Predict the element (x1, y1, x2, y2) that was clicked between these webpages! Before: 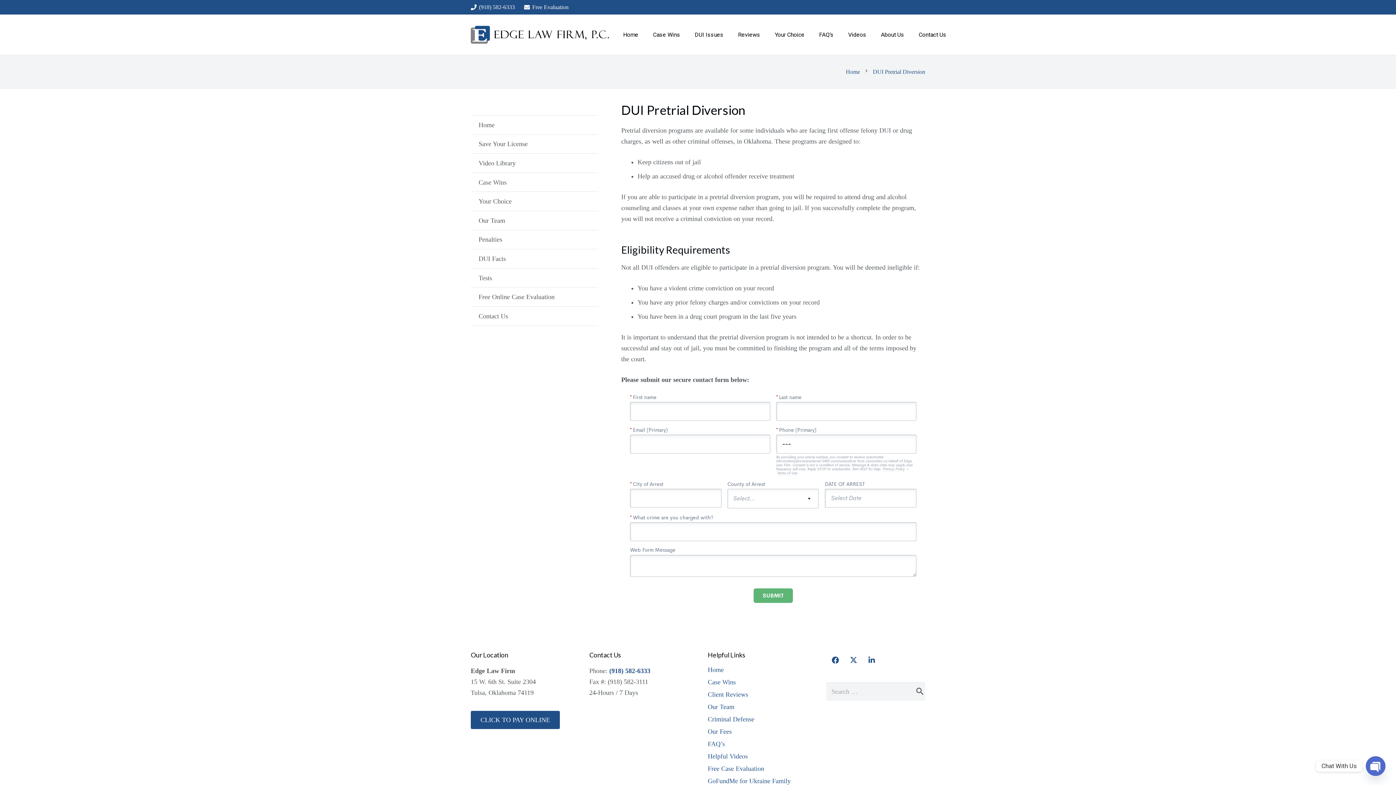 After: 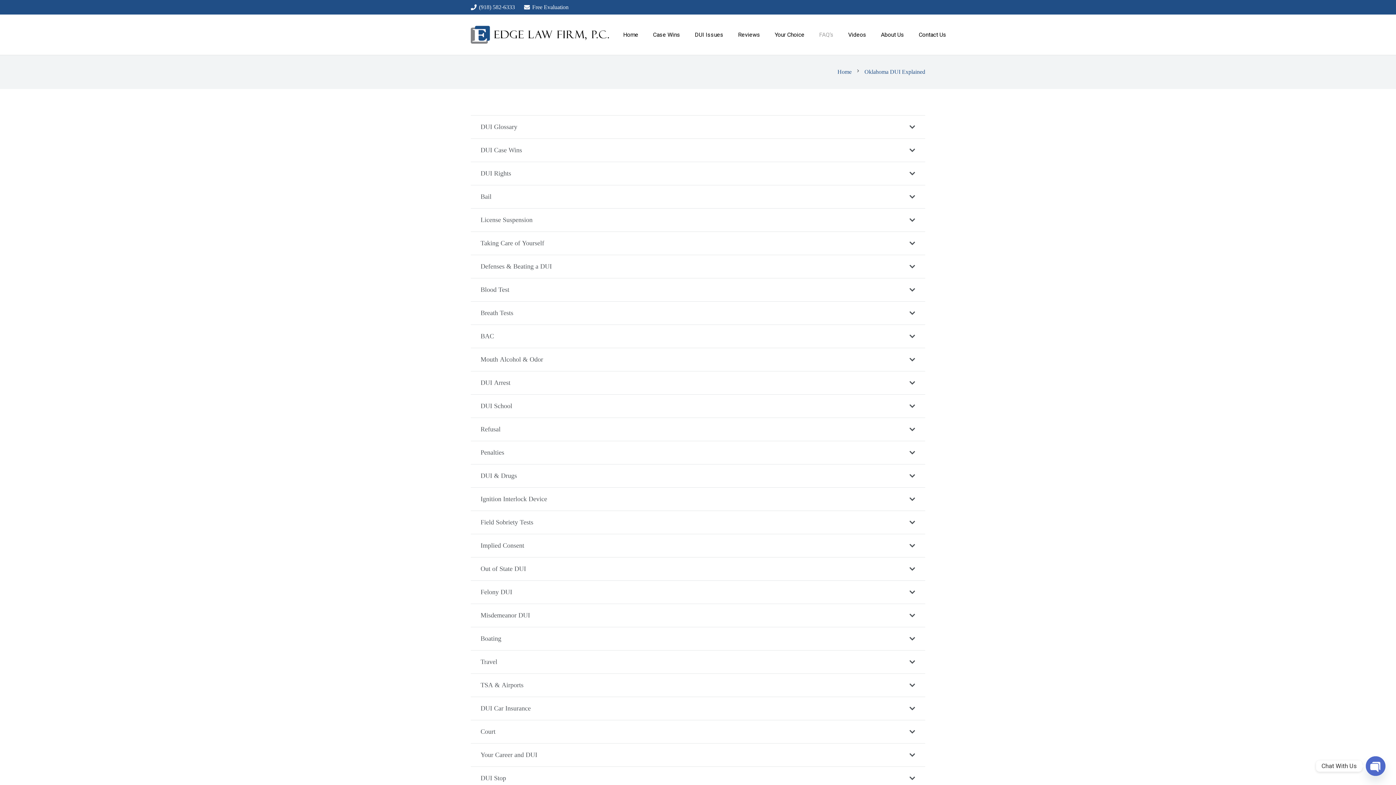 Action: label: FAQ’s bbox: (812, 25, 841, 43)